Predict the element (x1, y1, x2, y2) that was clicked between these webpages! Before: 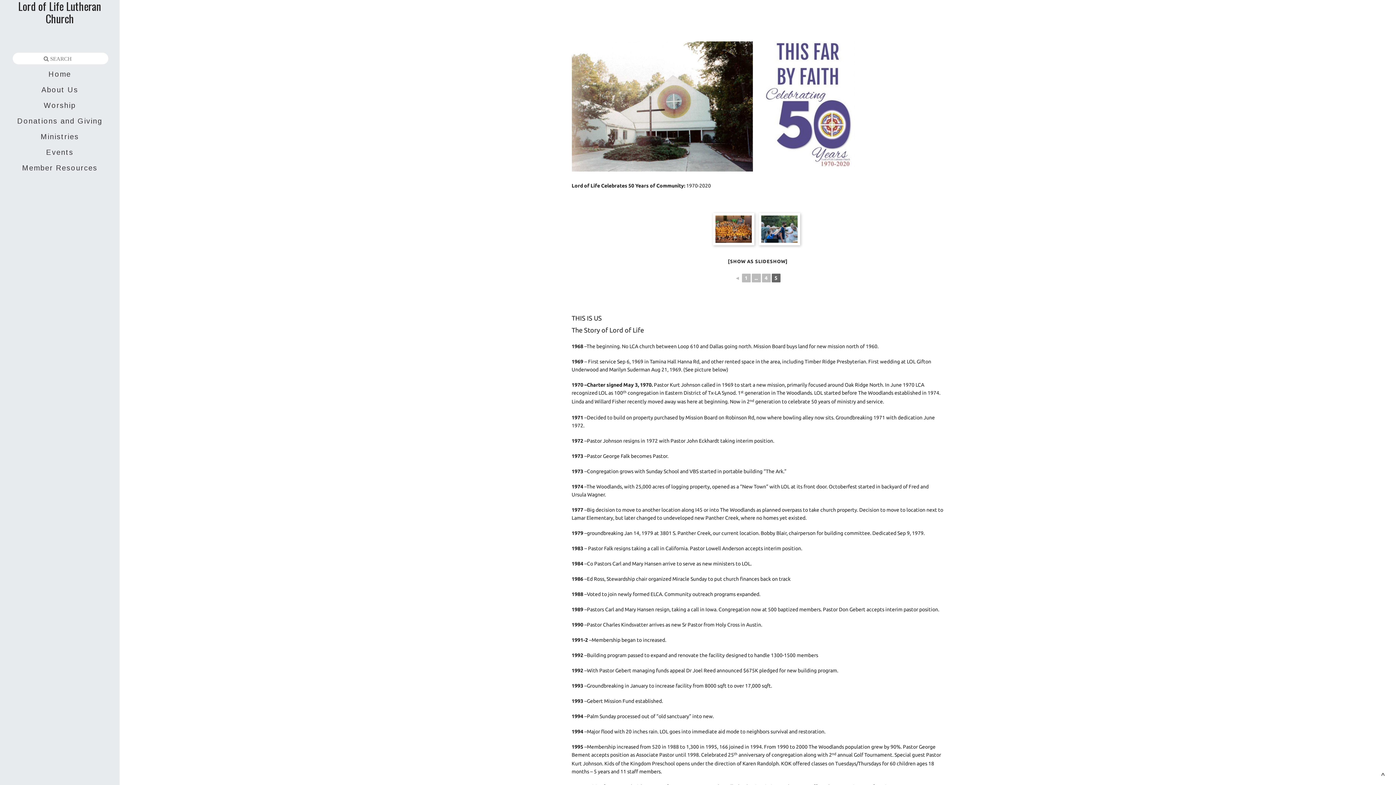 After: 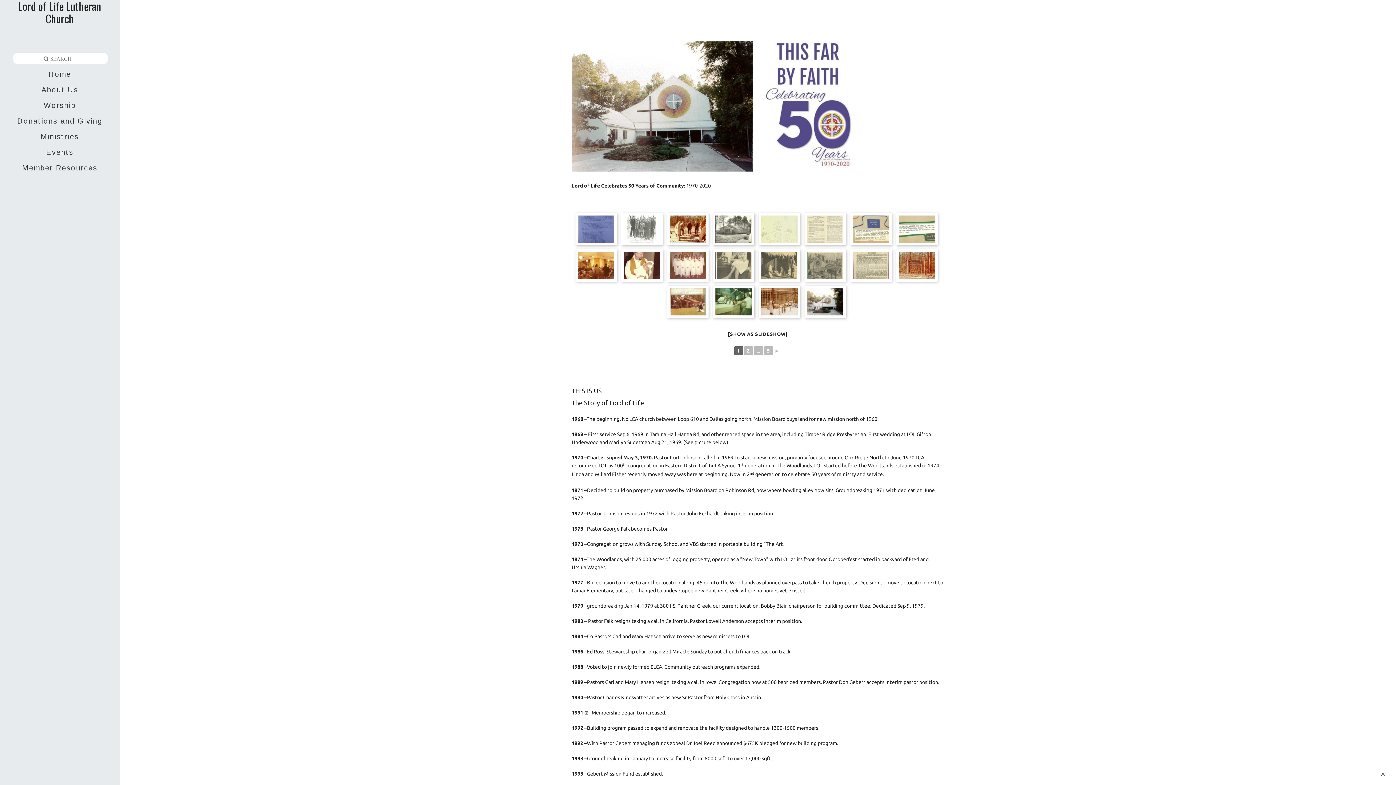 Action: bbox: (742, 273, 750, 282) label: 1